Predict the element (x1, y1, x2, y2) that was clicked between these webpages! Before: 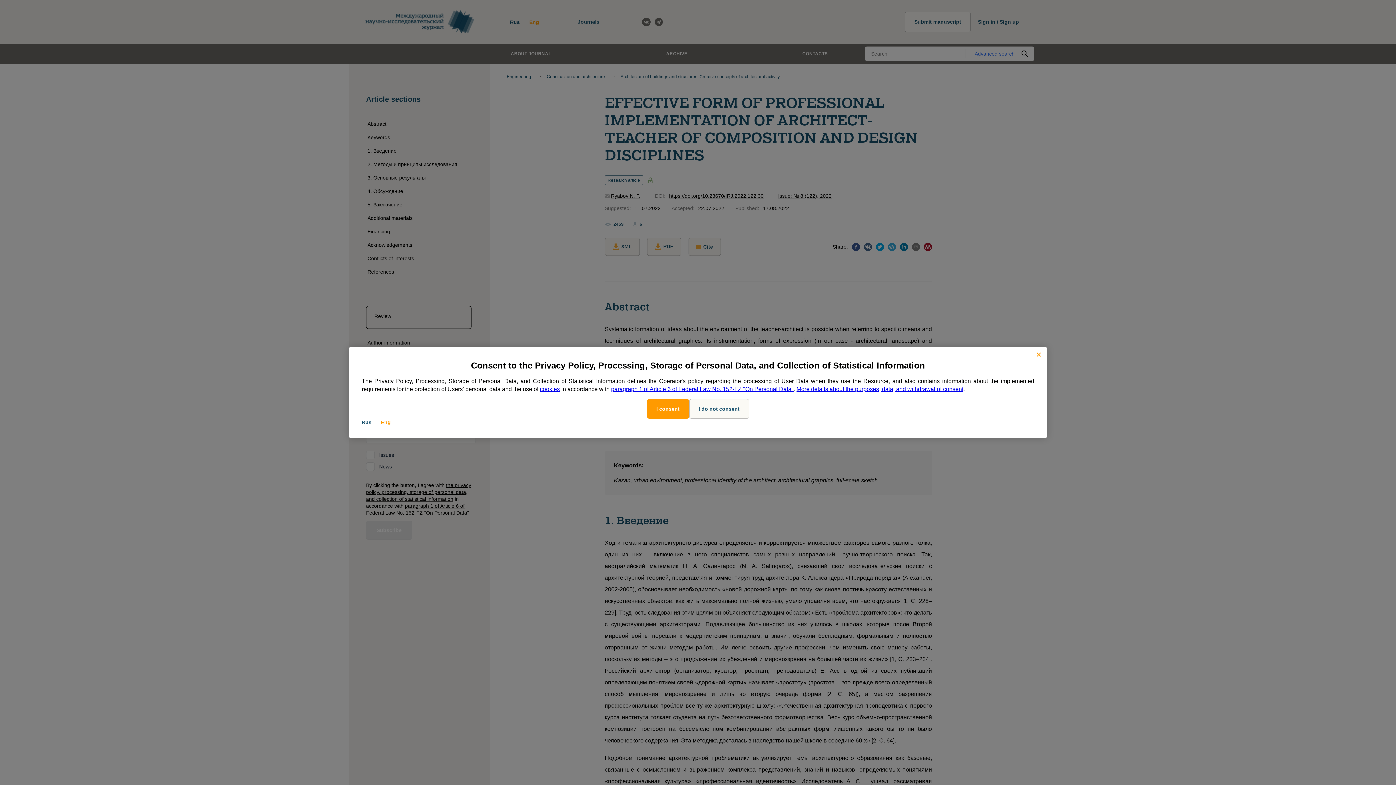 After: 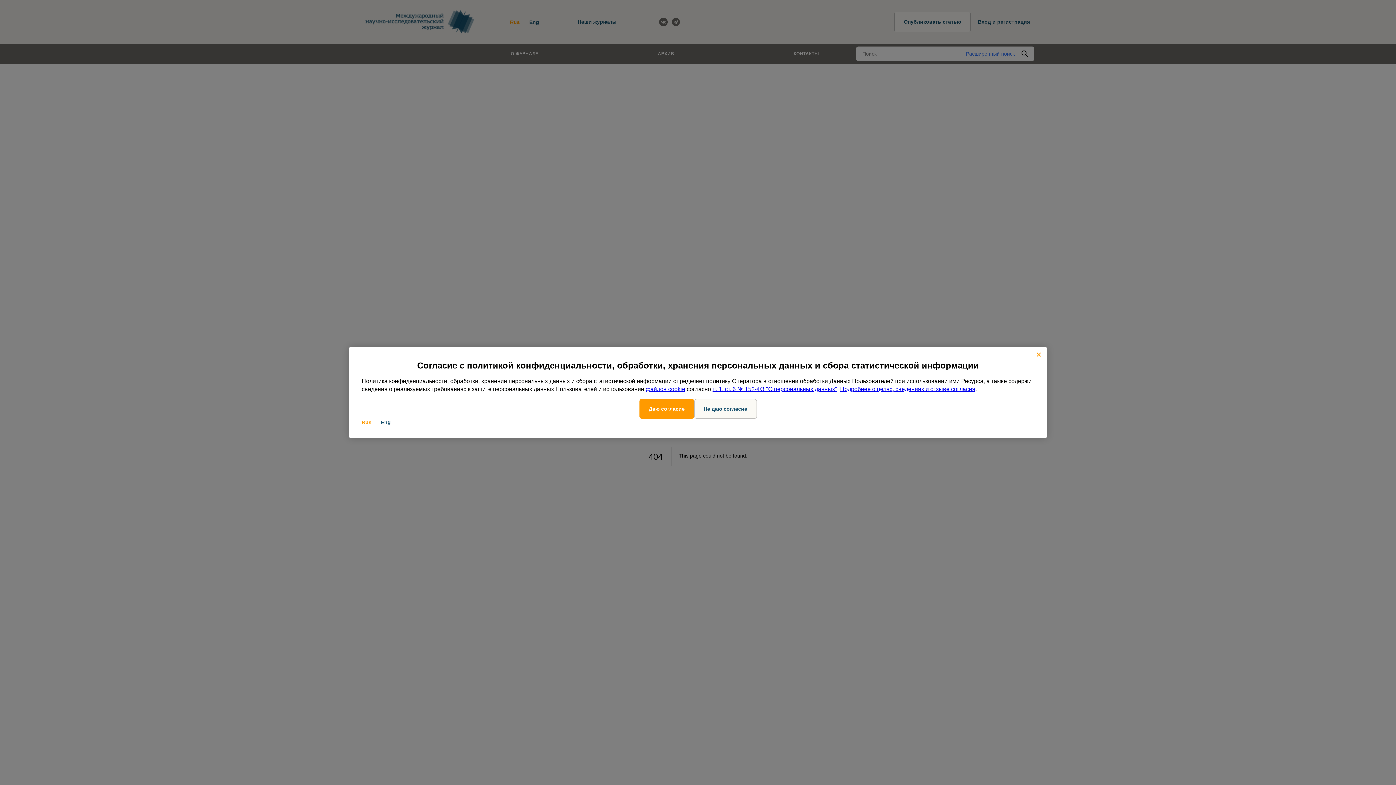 Action: bbox: (361, 419, 371, 426) label: Rus